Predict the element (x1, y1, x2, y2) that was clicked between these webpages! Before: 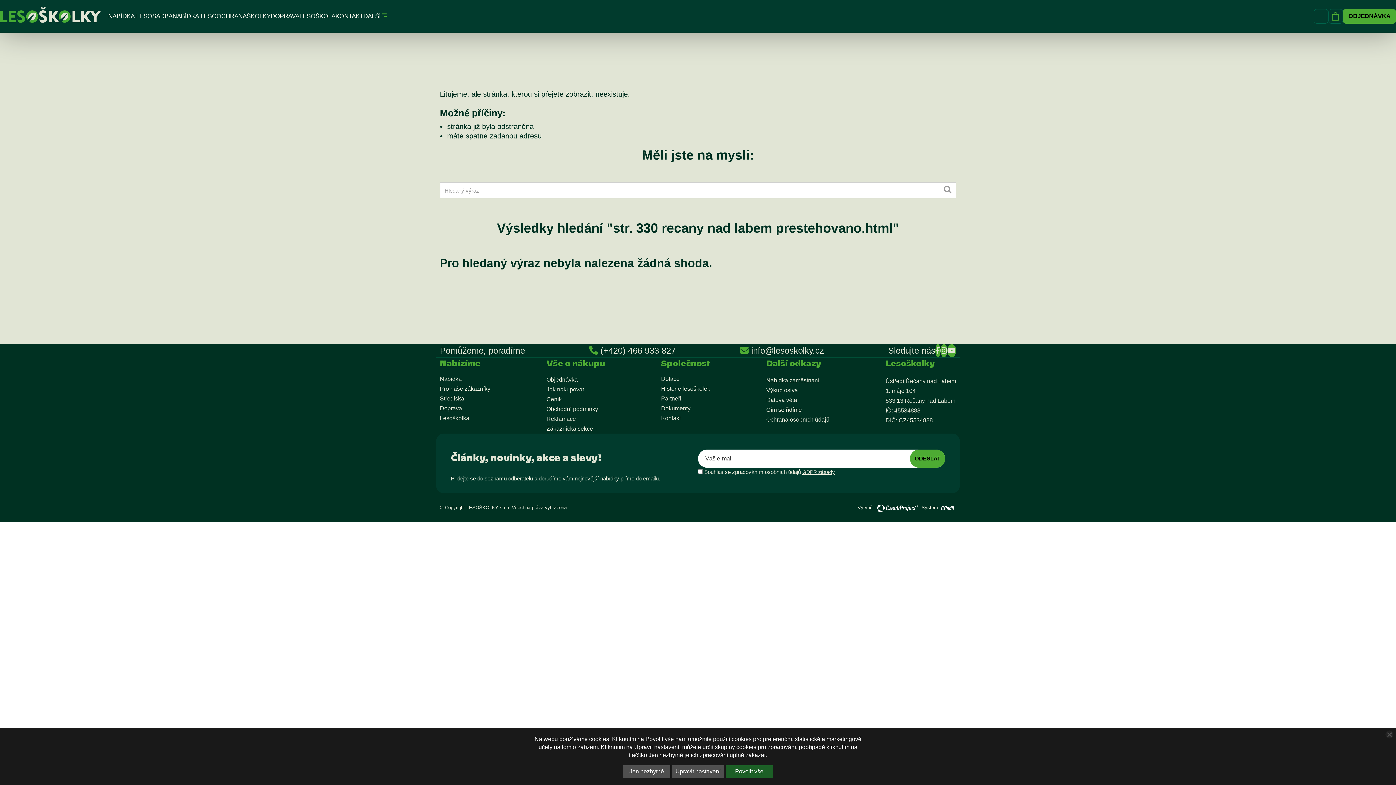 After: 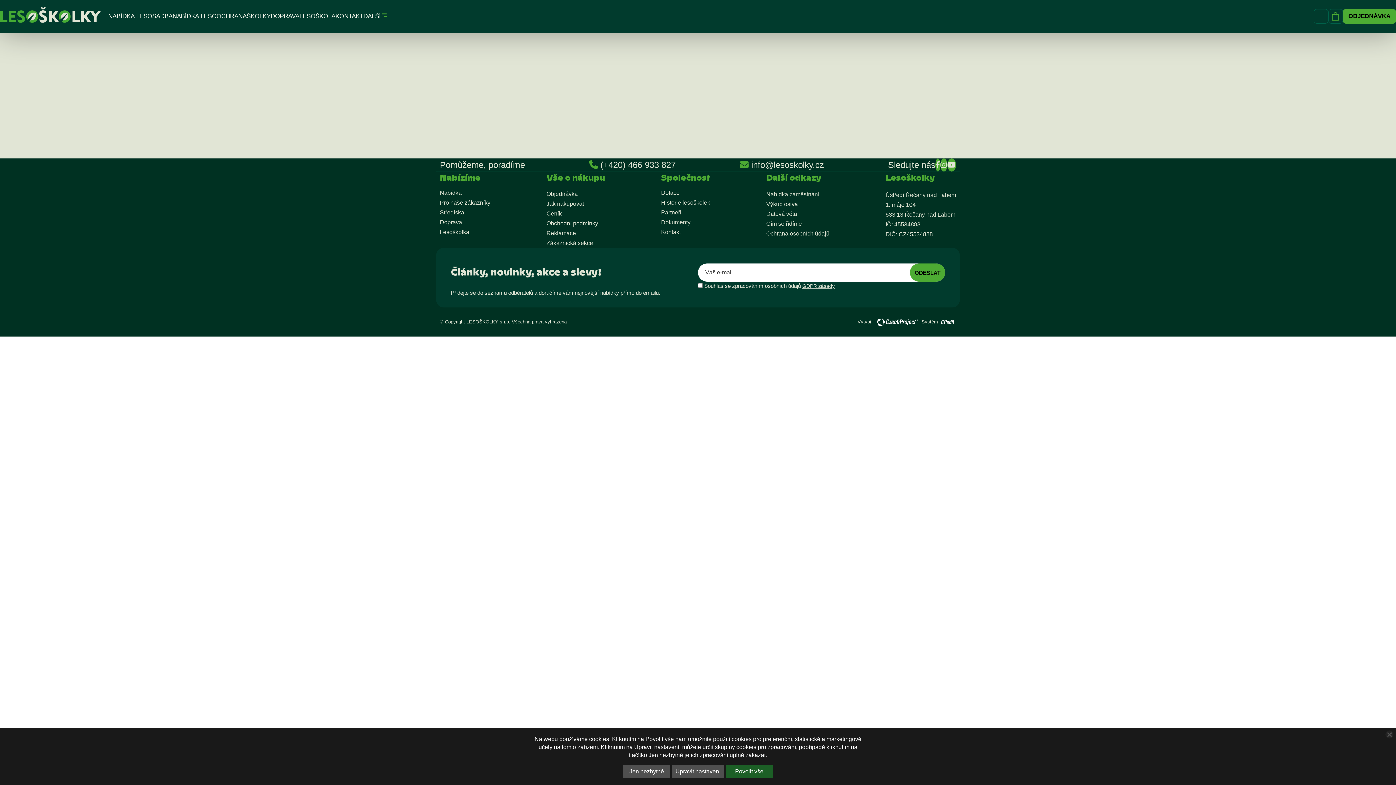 Action: bbox: (766, 387, 798, 393) label: Výkup osiva